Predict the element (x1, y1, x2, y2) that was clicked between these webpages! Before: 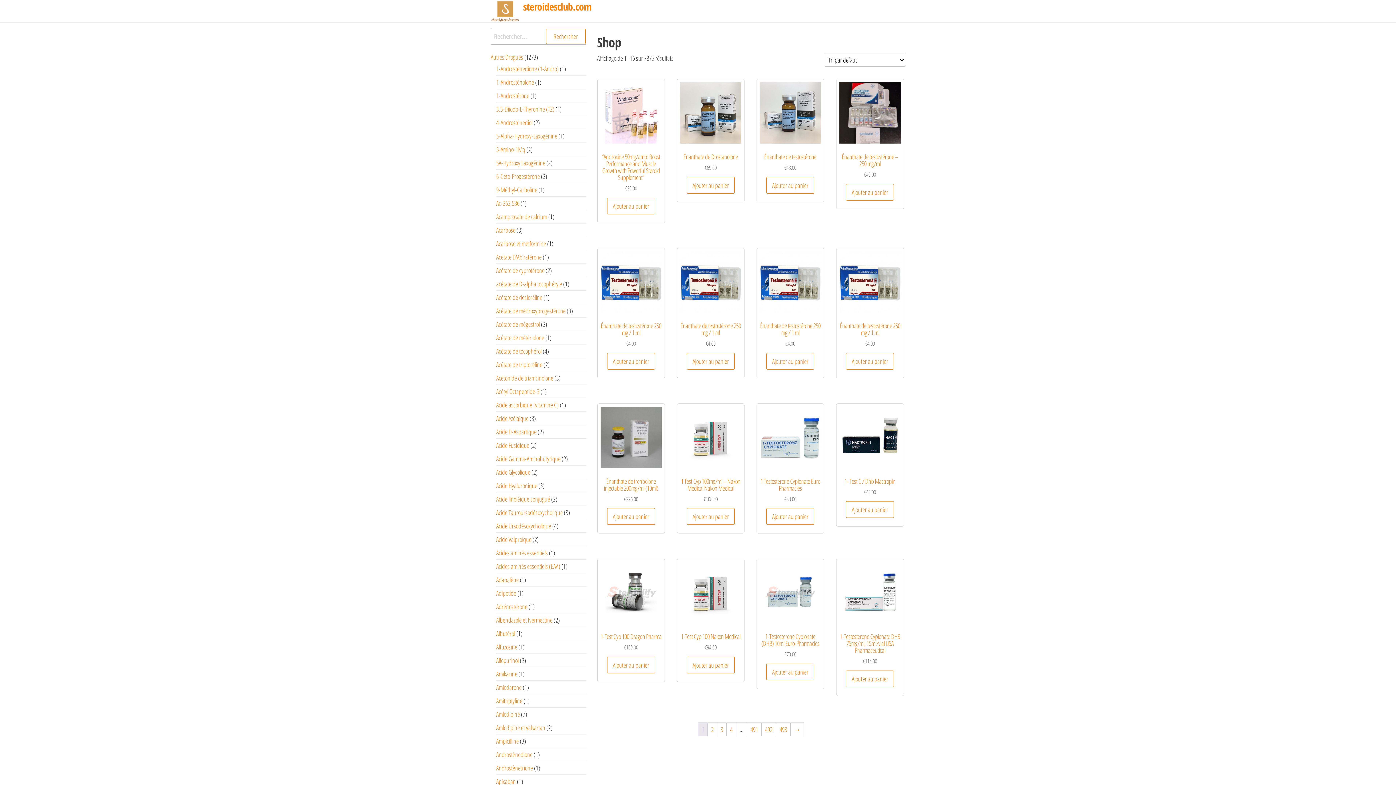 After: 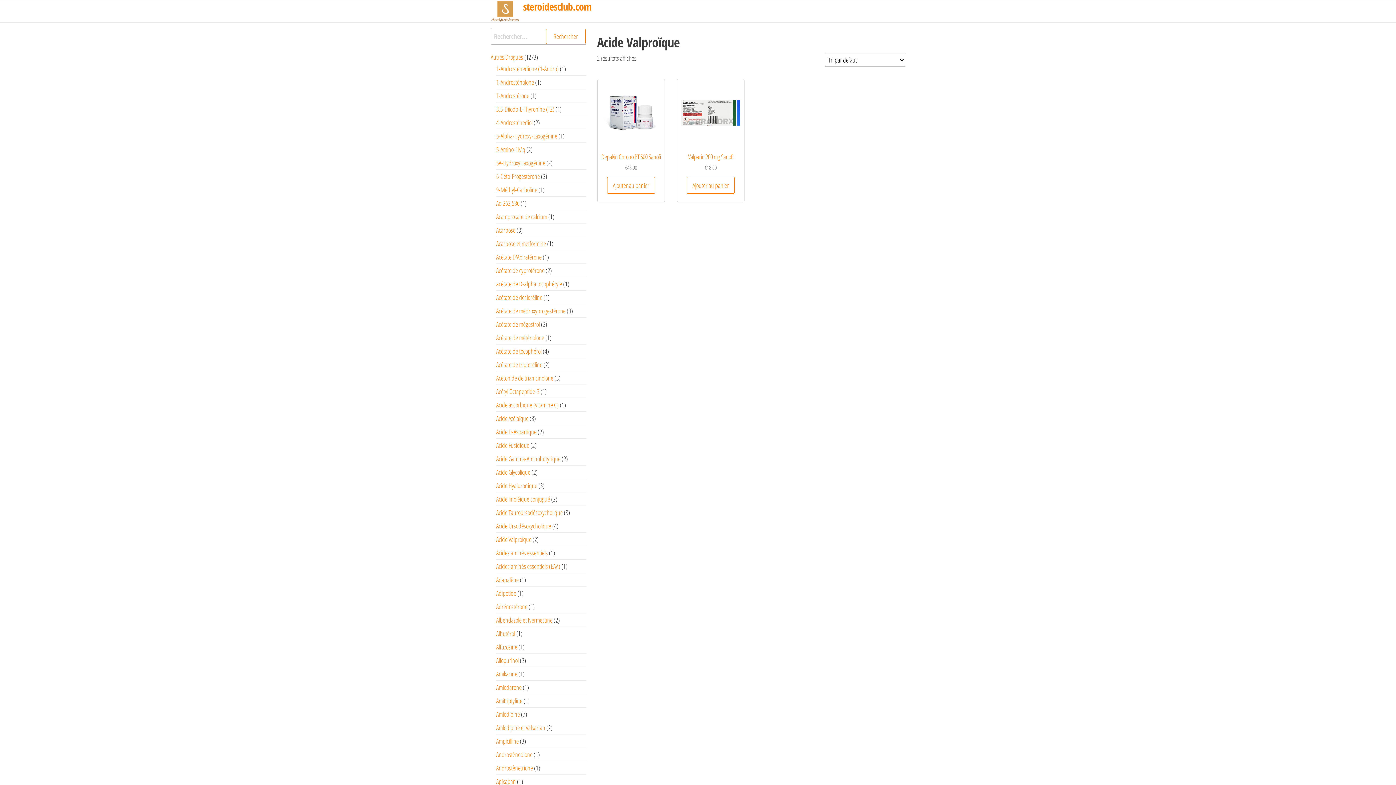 Action: label: Acide Valproïque bbox: (496, 535, 531, 544)